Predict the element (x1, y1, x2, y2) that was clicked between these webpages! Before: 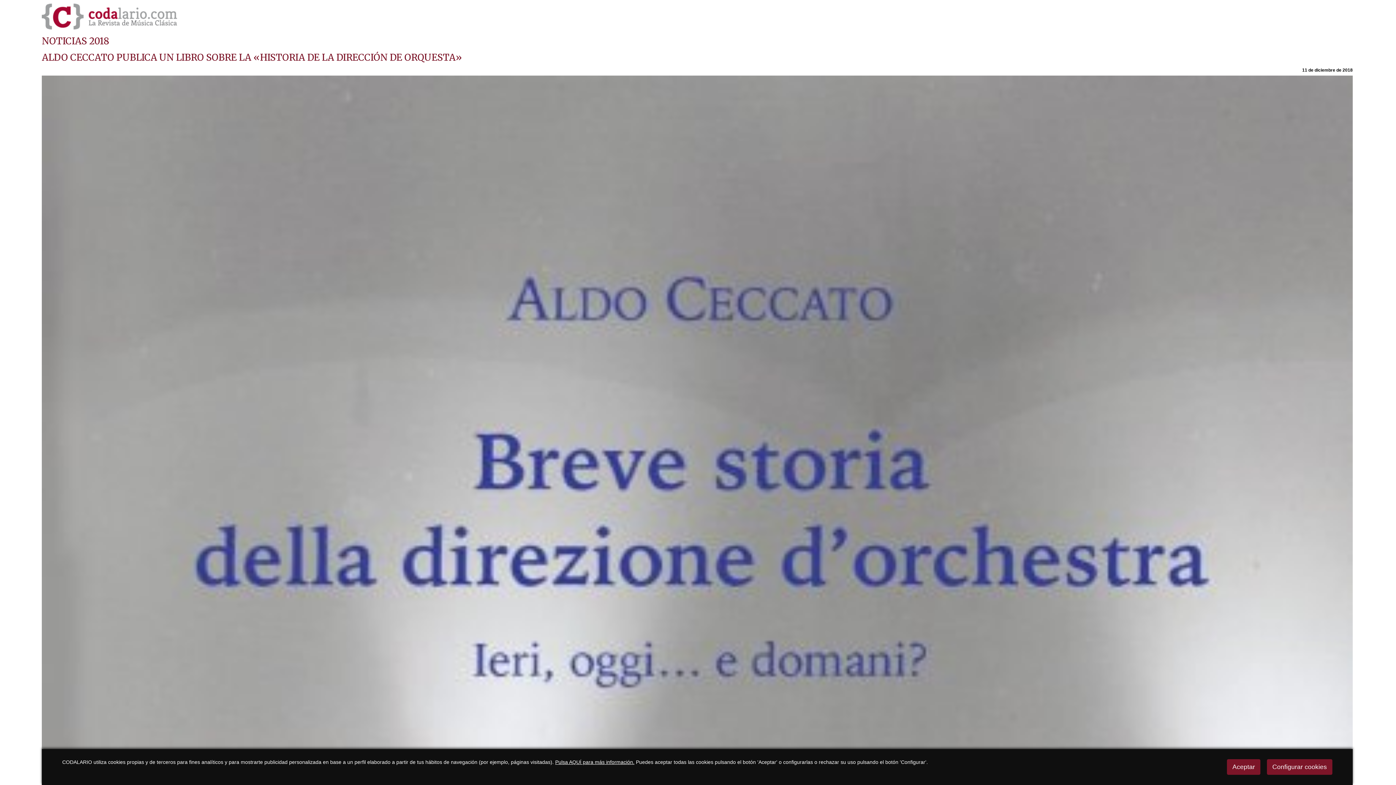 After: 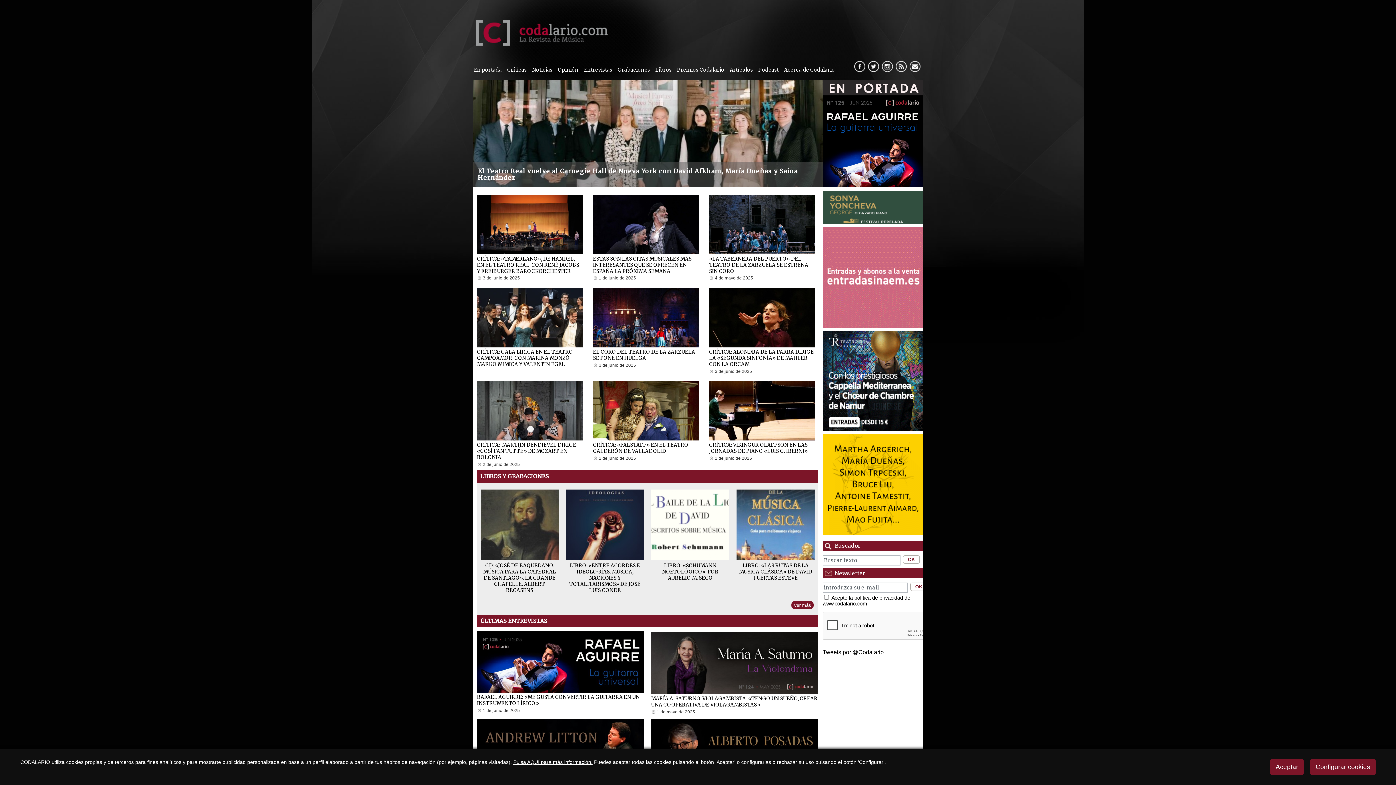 Action: label: Pulsa AQUÍ para más información. bbox: (555, 759, 634, 765)